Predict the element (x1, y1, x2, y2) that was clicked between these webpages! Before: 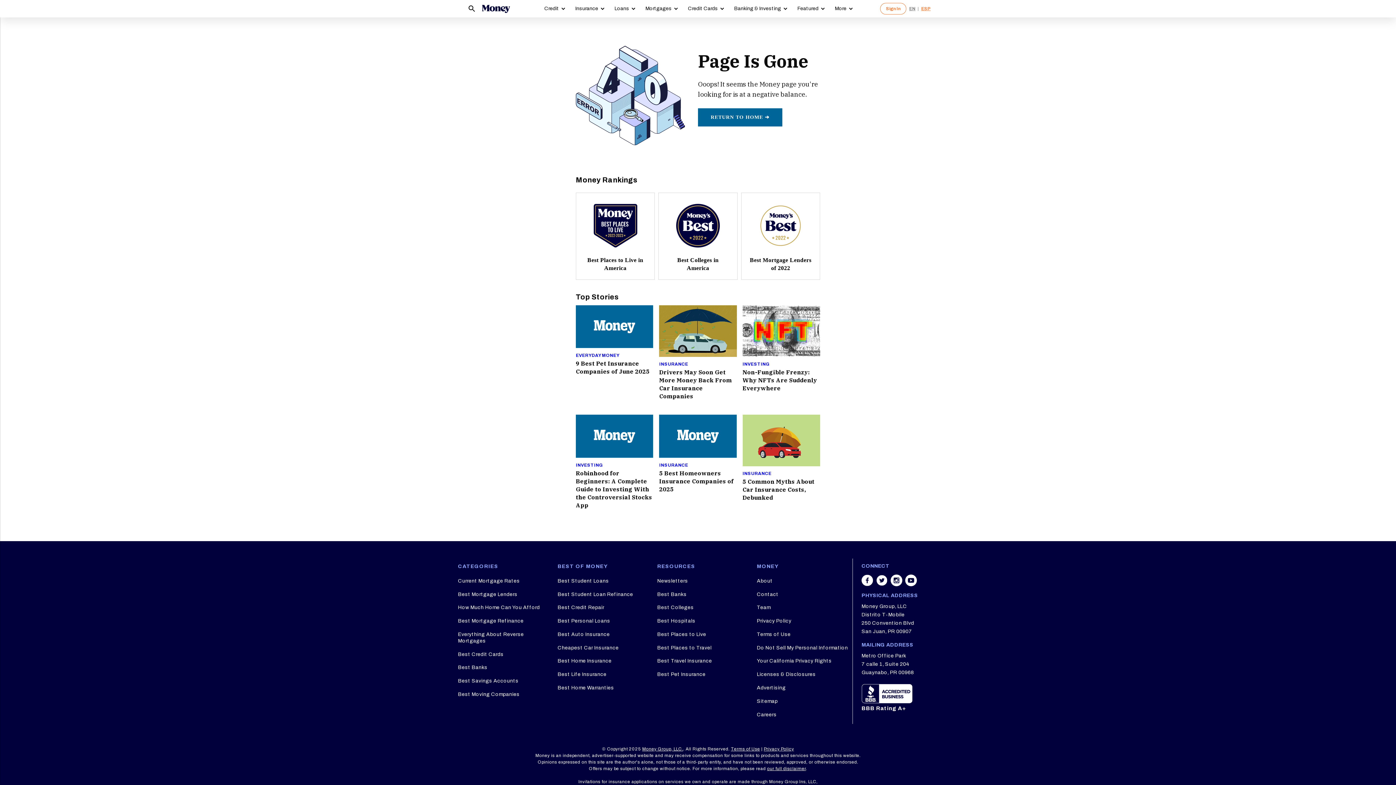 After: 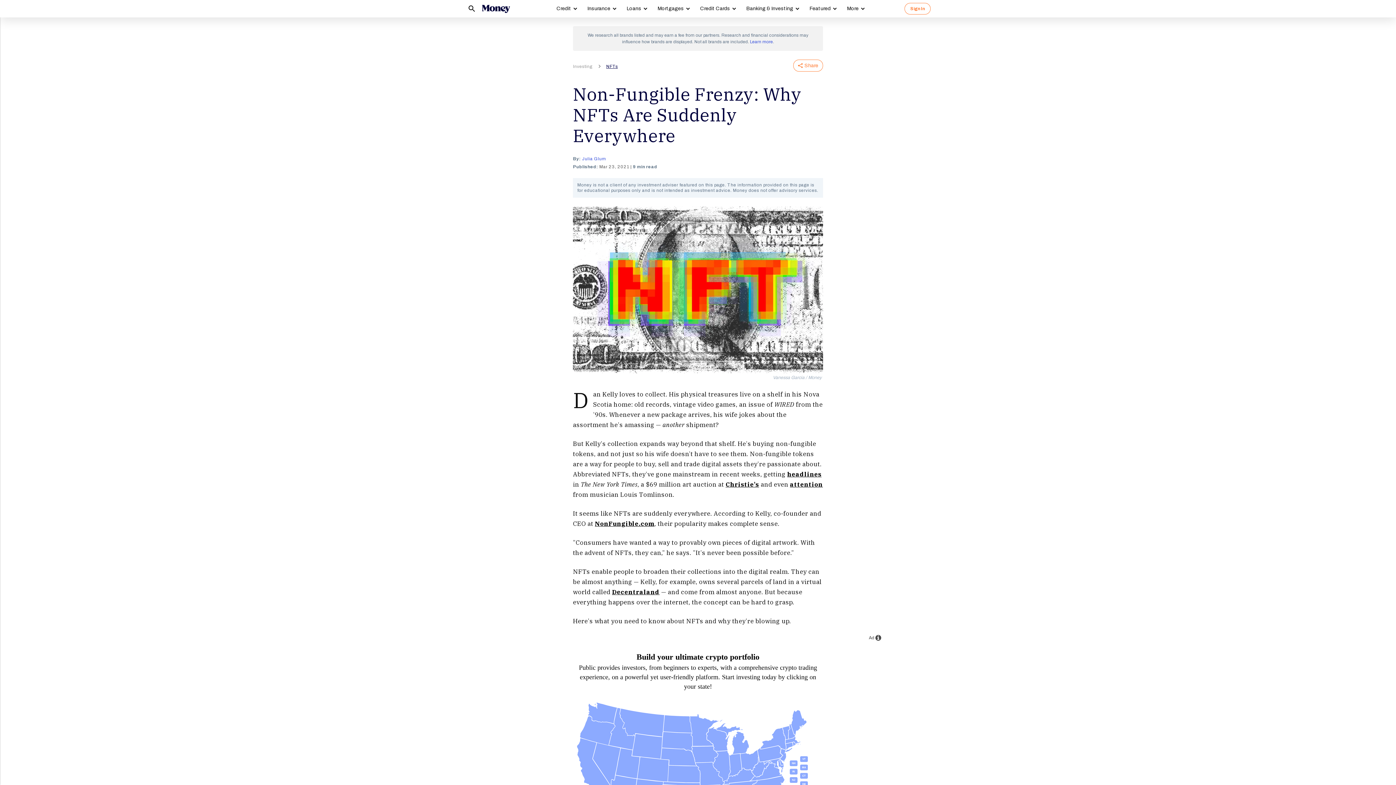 Action: label: Non-Fungible Frenzy: Why NFTs Are Suddenly Everywhere bbox: (742, 368, 817, 392)